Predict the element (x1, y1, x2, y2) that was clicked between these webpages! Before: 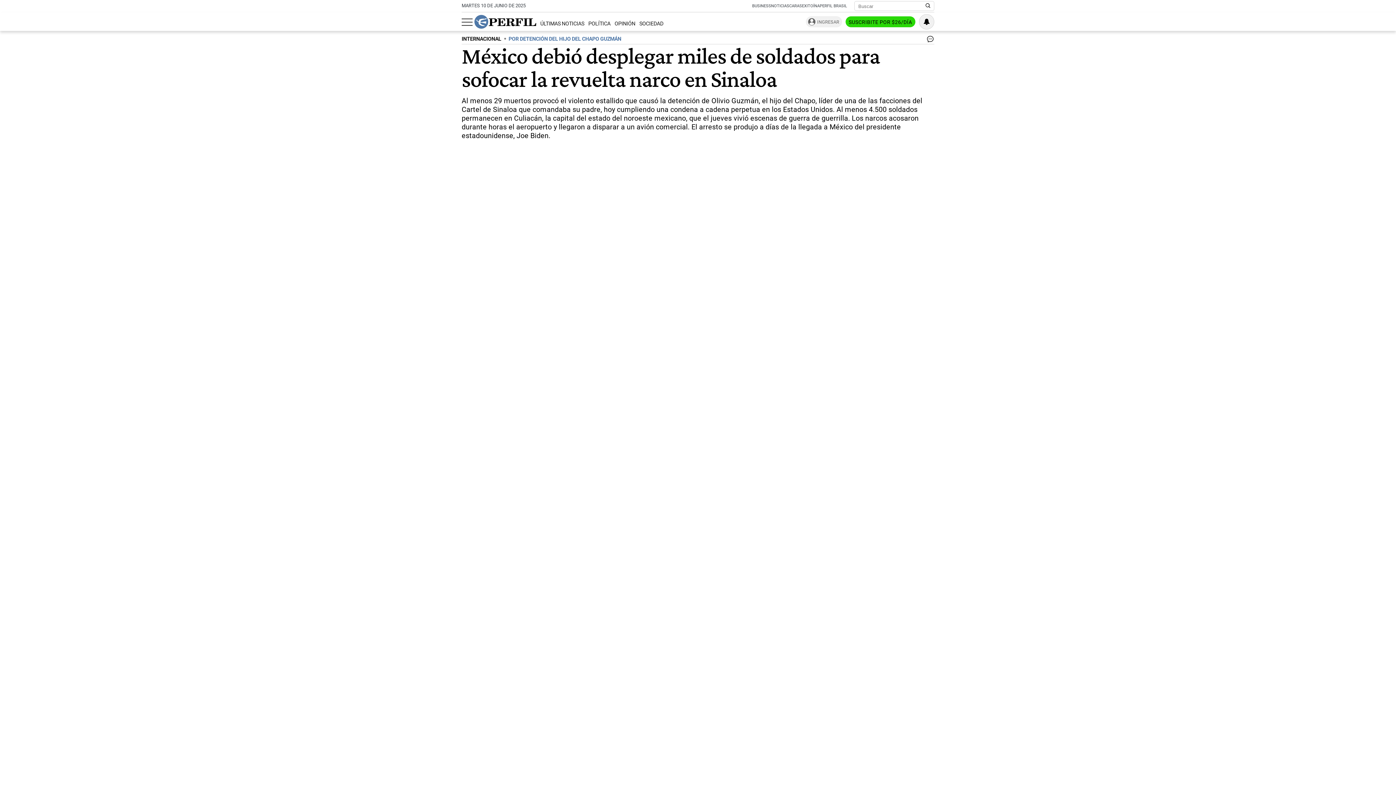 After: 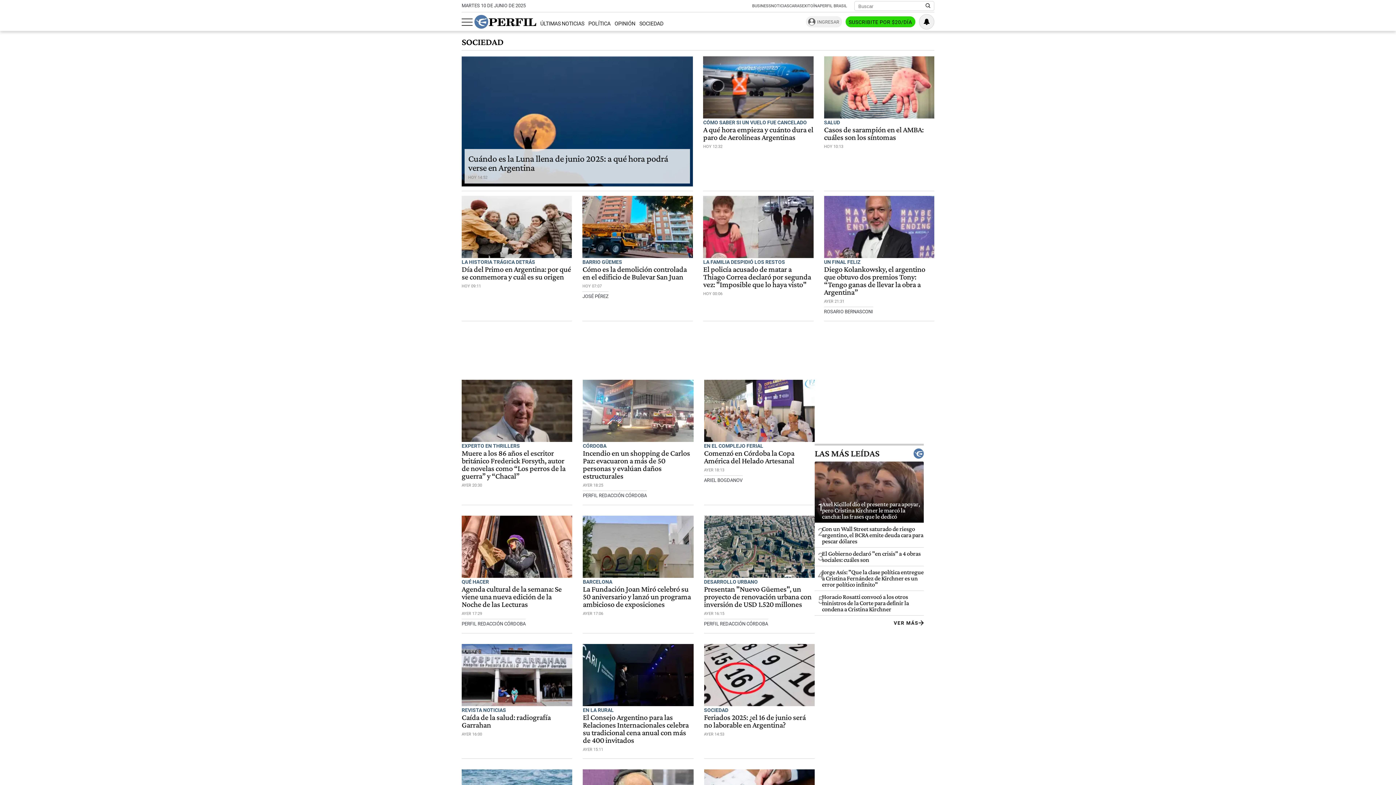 Action: bbox: (639, 20, 663, 27) label: SOCIEDAD